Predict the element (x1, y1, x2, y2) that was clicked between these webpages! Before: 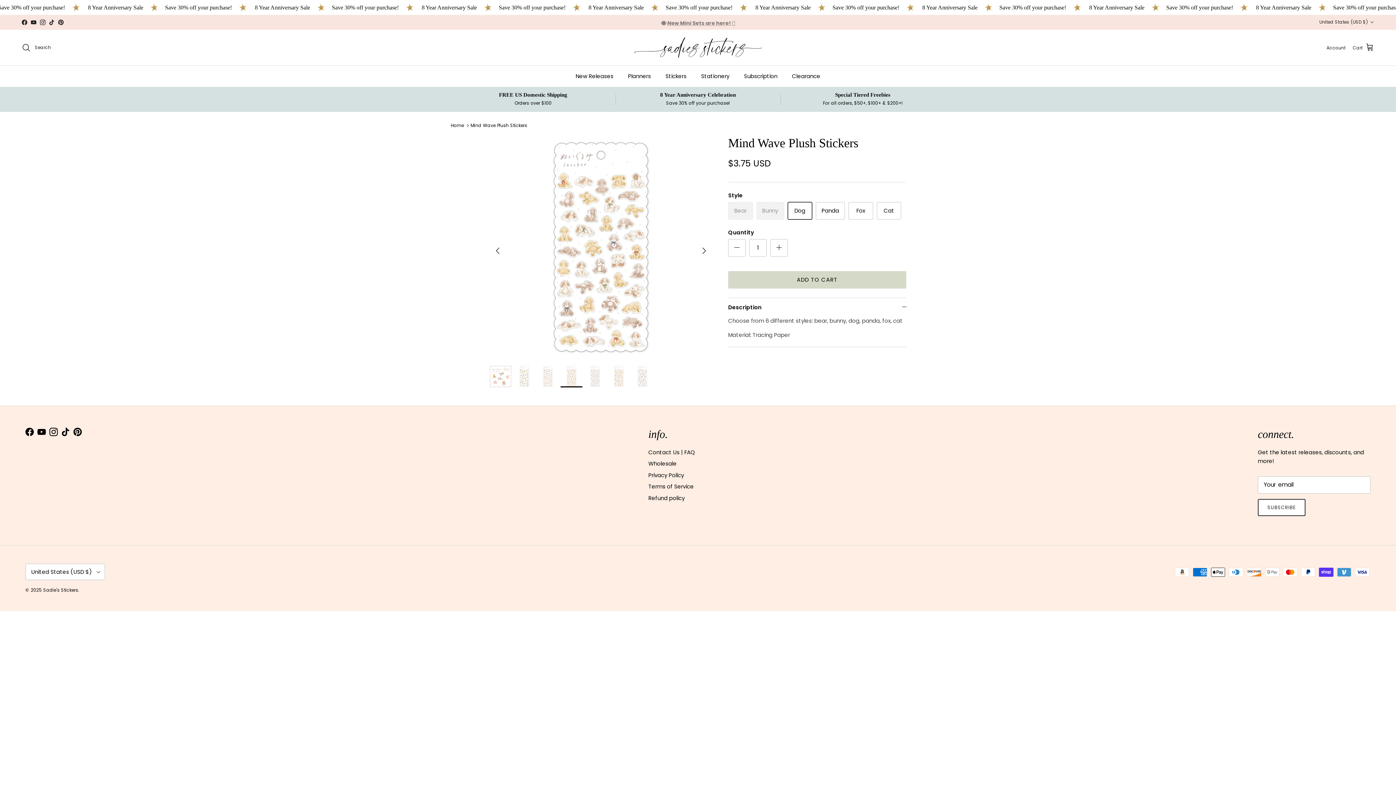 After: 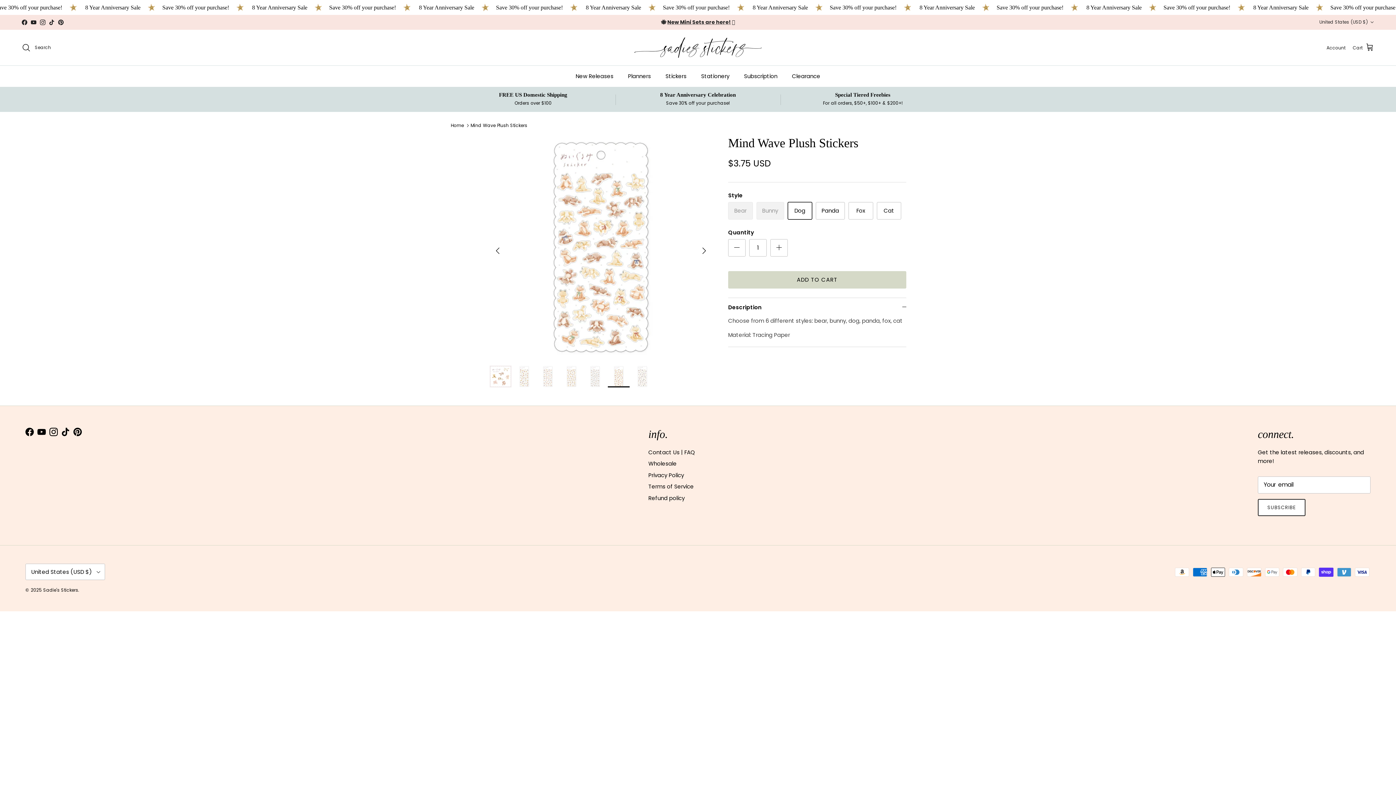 Action: bbox: (608, 365, 629, 387)